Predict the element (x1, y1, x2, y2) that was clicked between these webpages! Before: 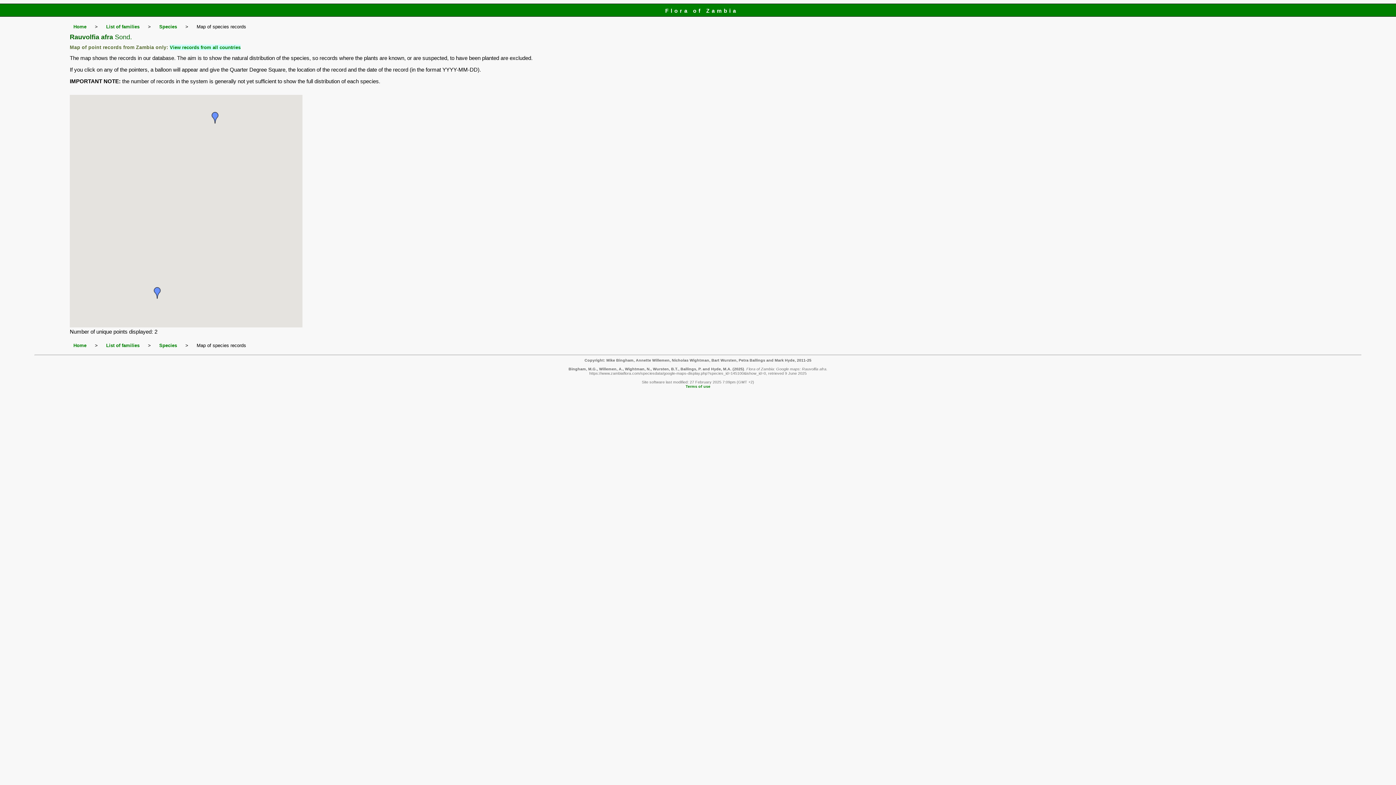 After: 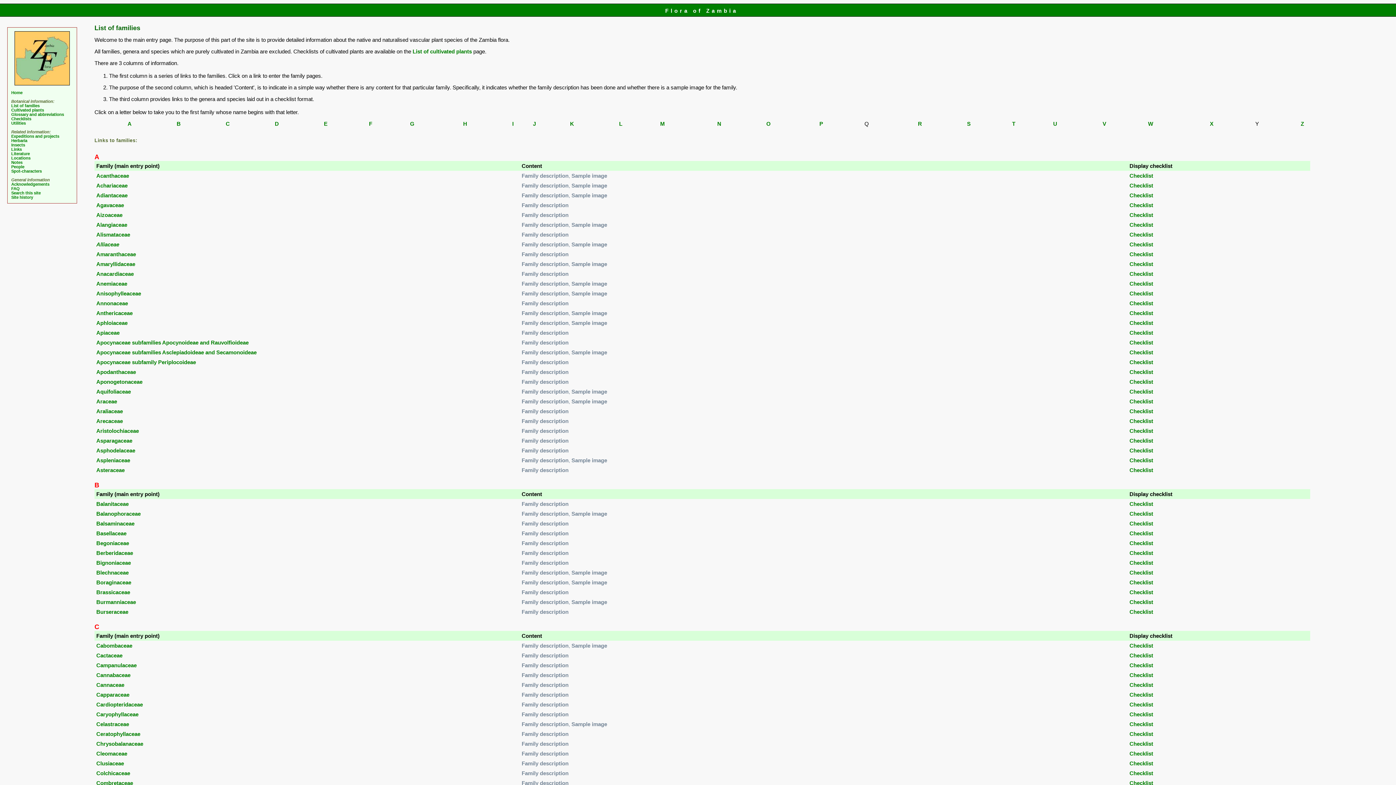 Action: label: List of families bbox: (106, 24, 139, 29)